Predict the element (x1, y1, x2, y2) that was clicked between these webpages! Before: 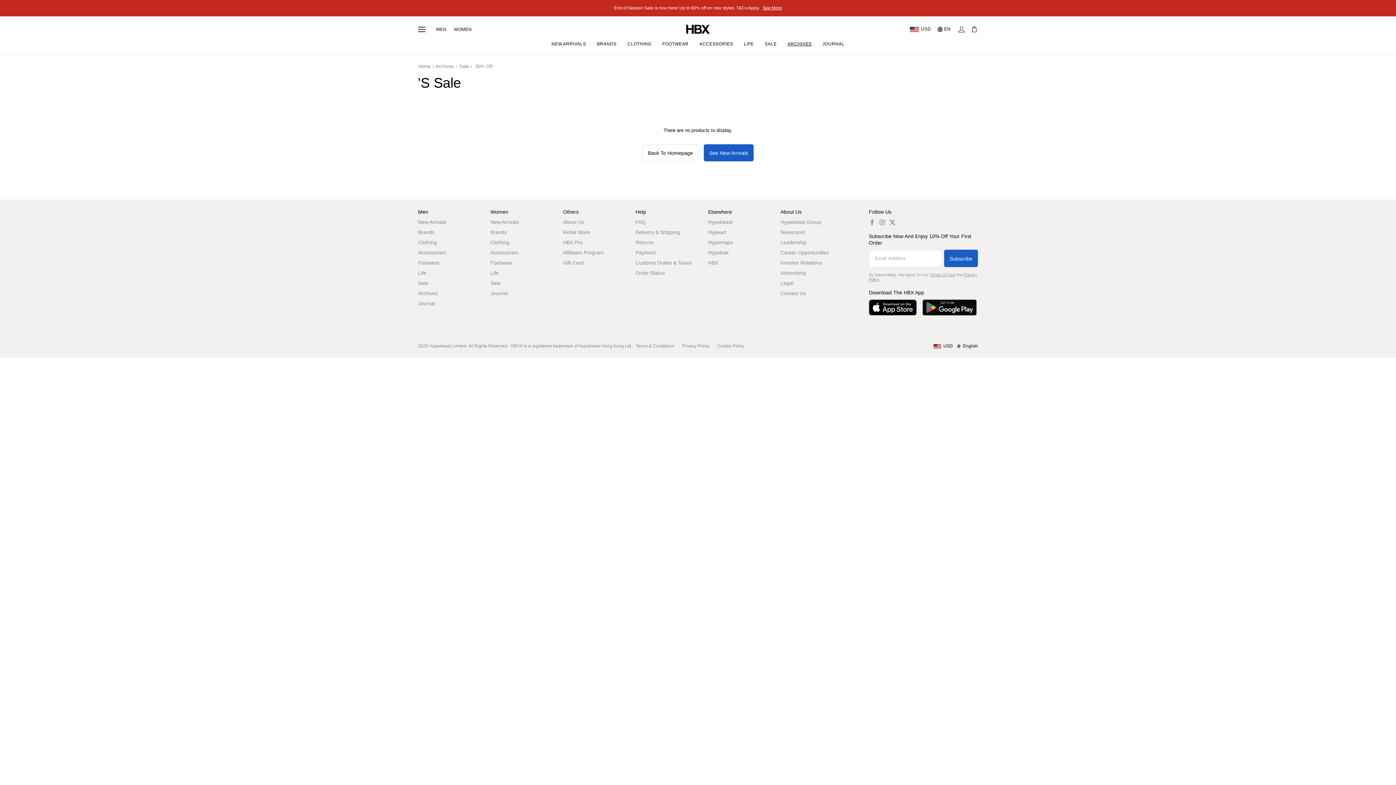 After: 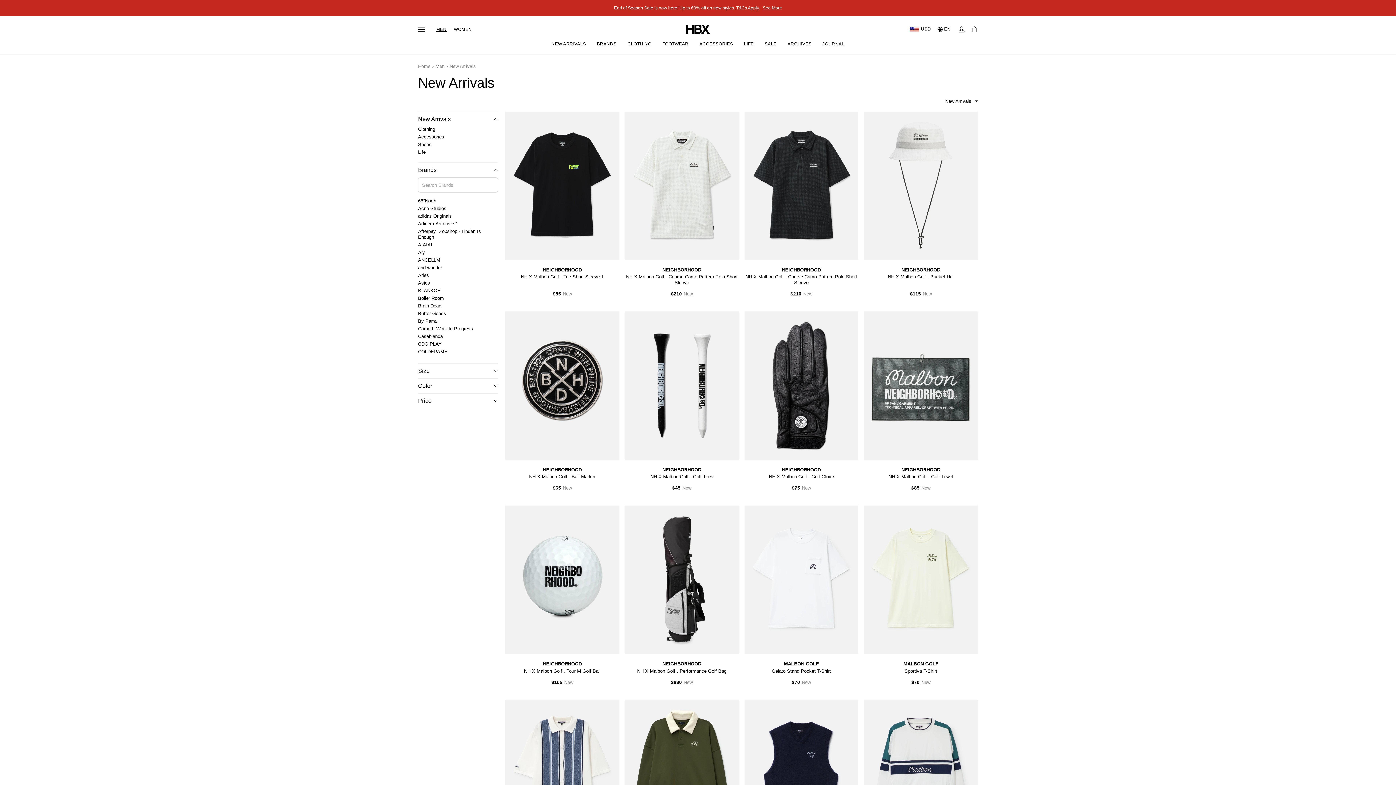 Action: label: New Arrivals bbox: (418, 218, 481, 225)